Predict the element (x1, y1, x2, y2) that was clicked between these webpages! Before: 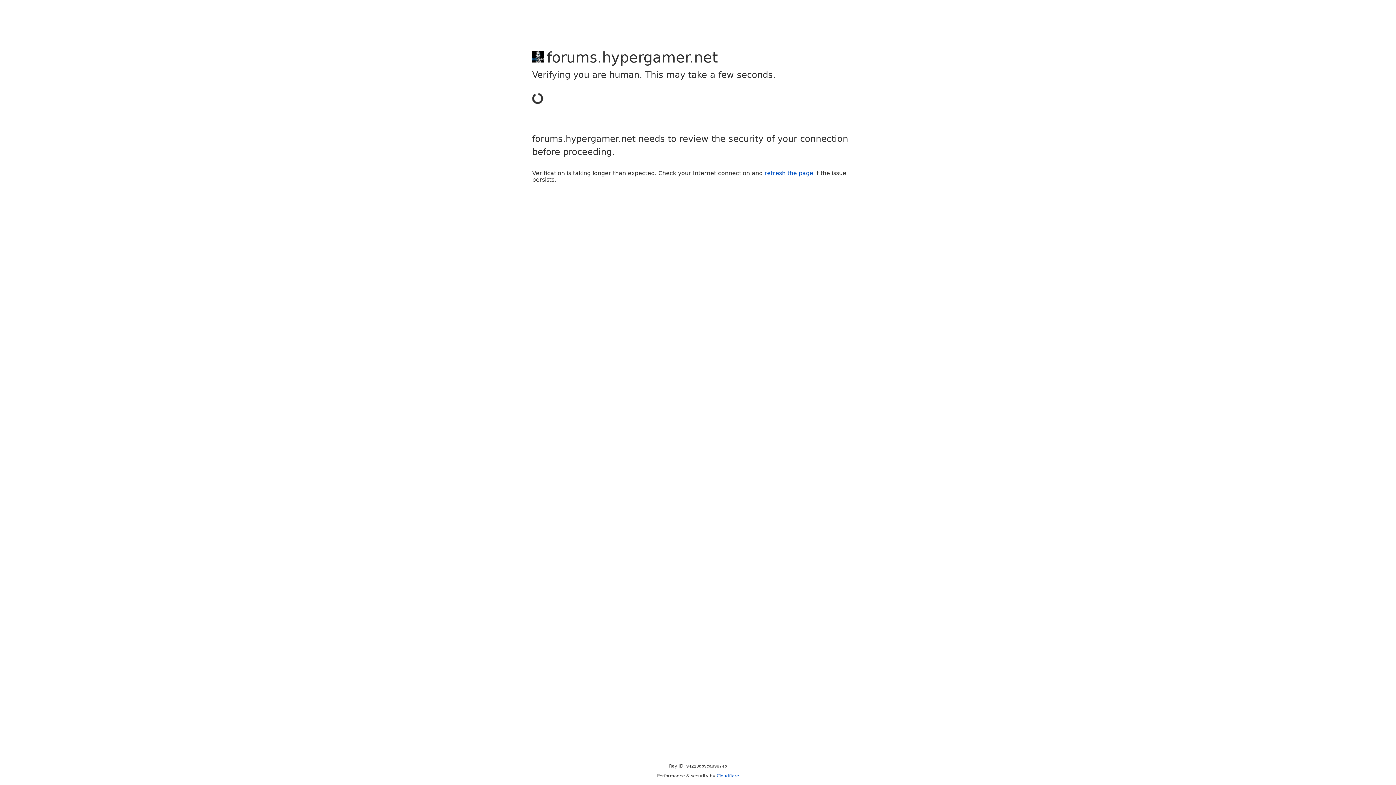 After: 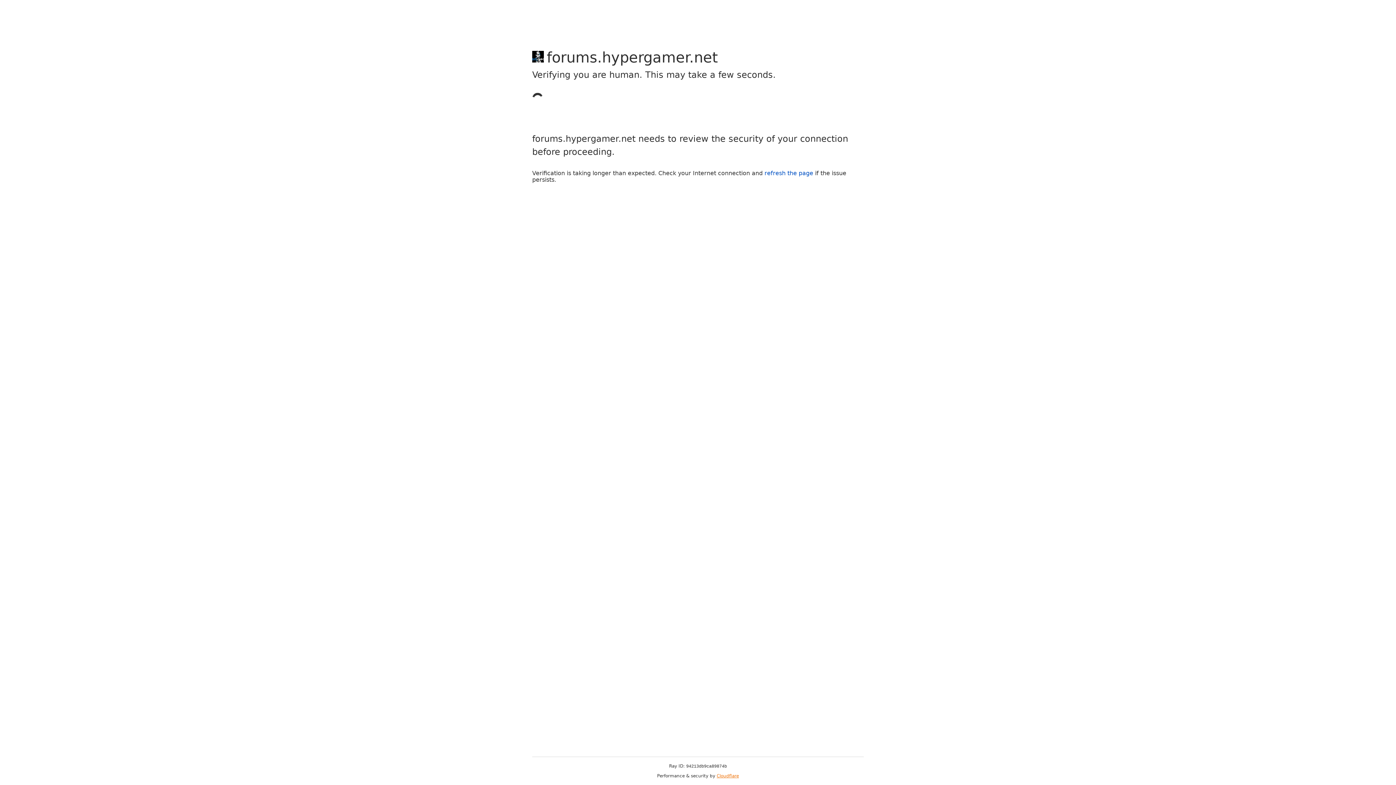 Action: bbox: (716, 773, 739, 778) label: Cloudflare